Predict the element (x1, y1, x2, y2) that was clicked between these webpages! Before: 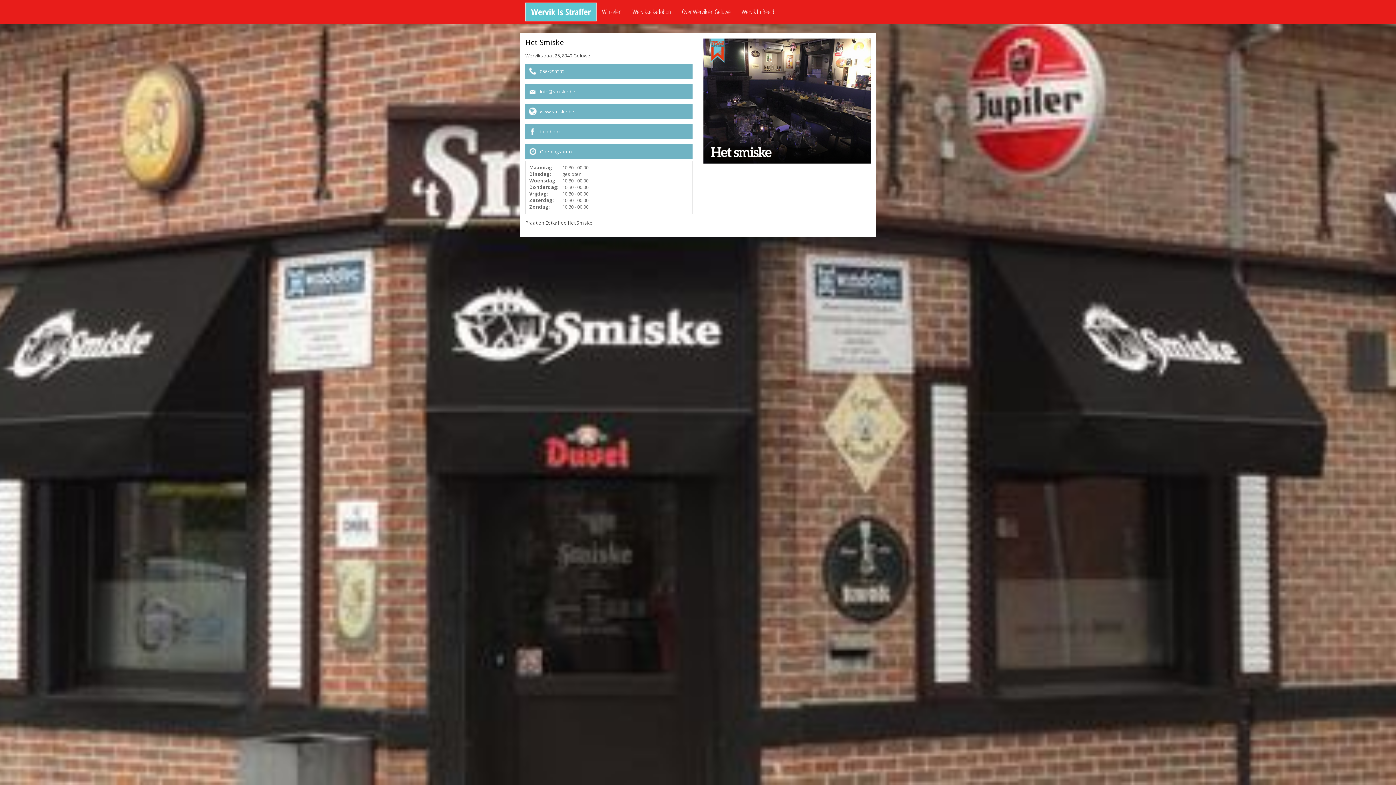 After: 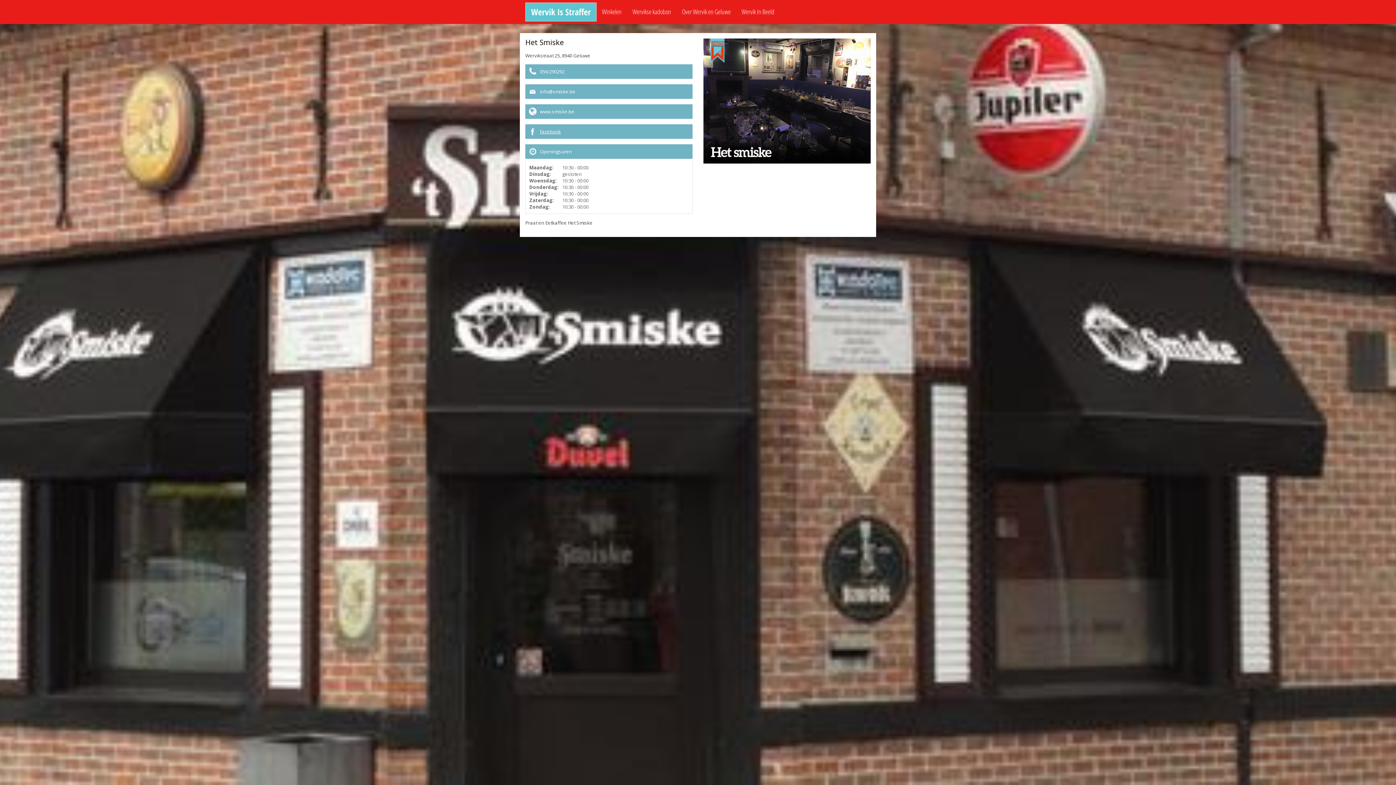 Action: label: facebook bbox: (540, 128, 561, 134)